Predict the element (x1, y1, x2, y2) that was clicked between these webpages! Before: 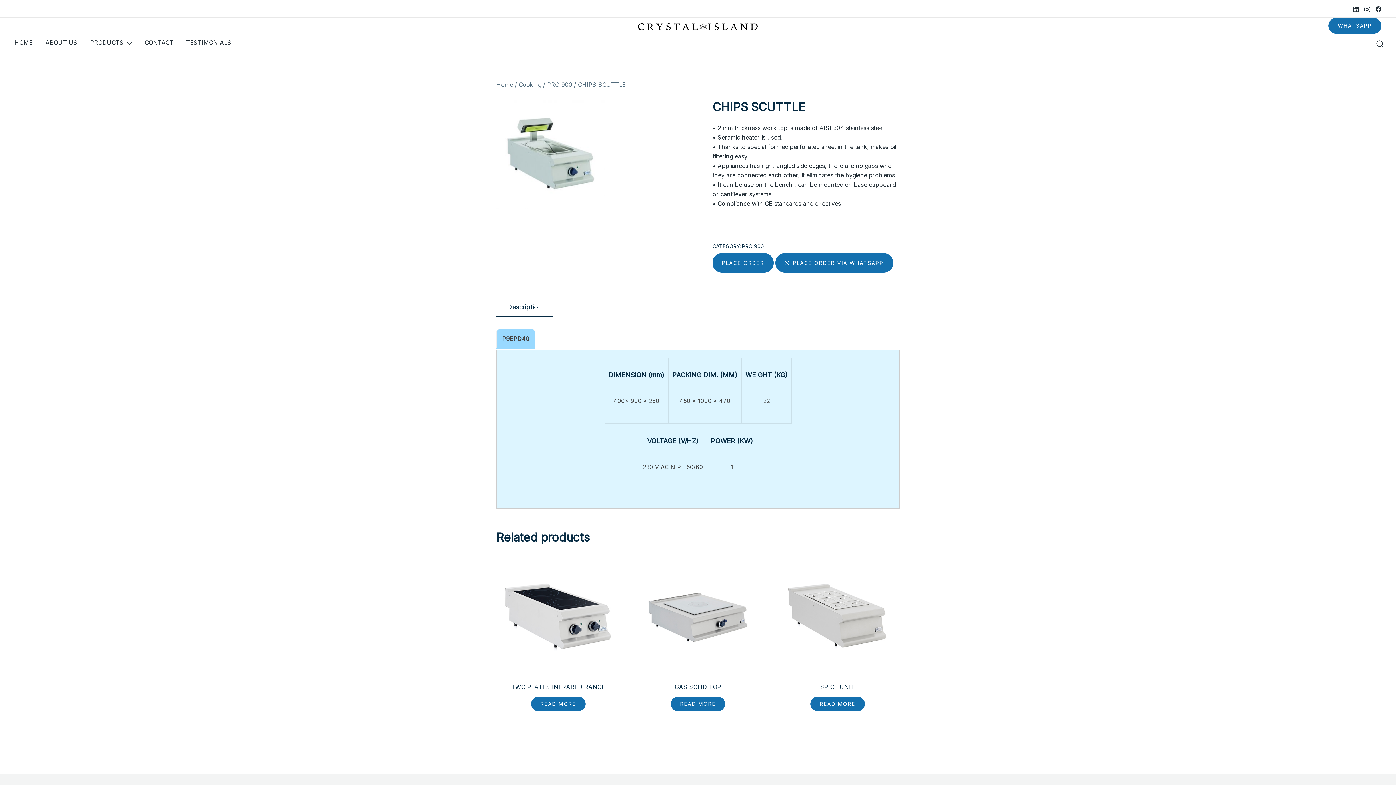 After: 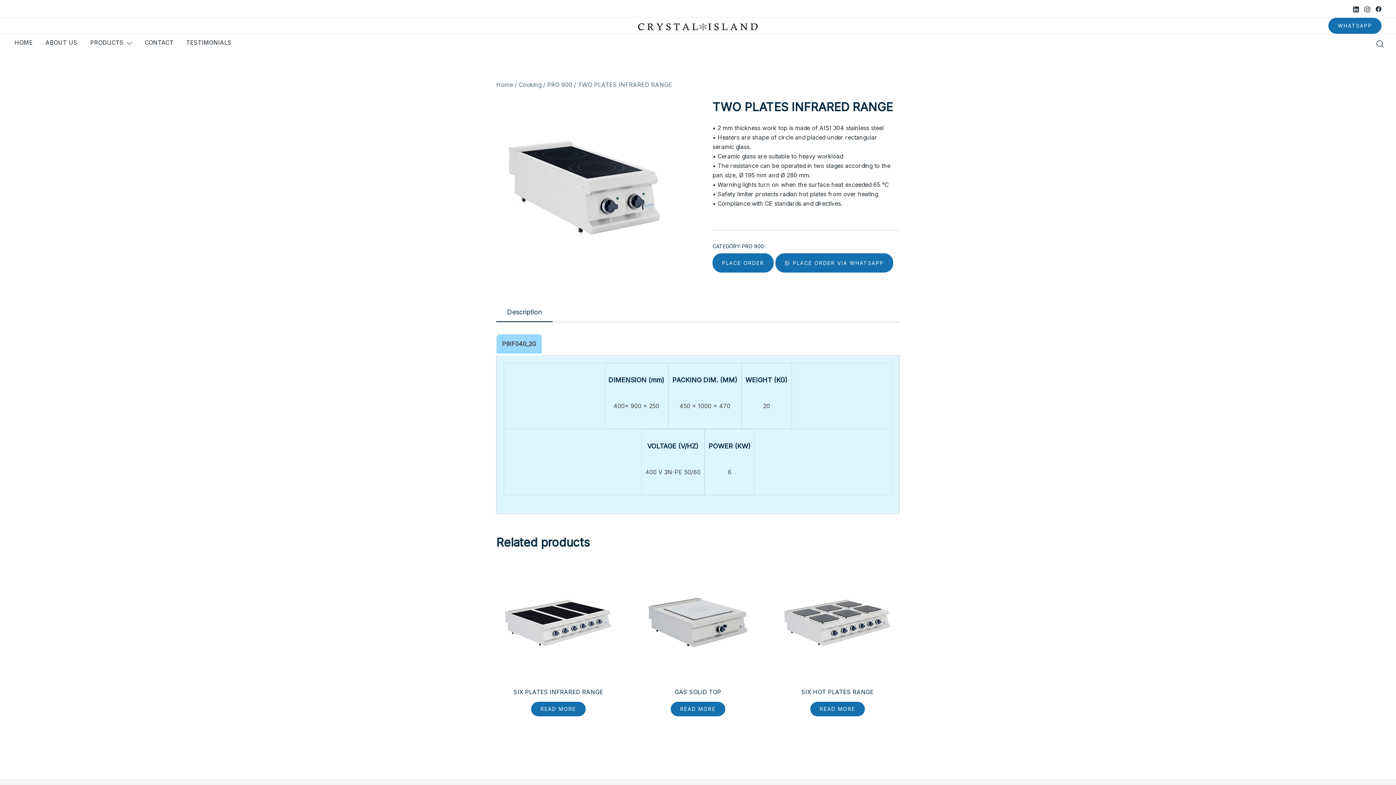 Action: bbox: (496, 555, 620, 679)